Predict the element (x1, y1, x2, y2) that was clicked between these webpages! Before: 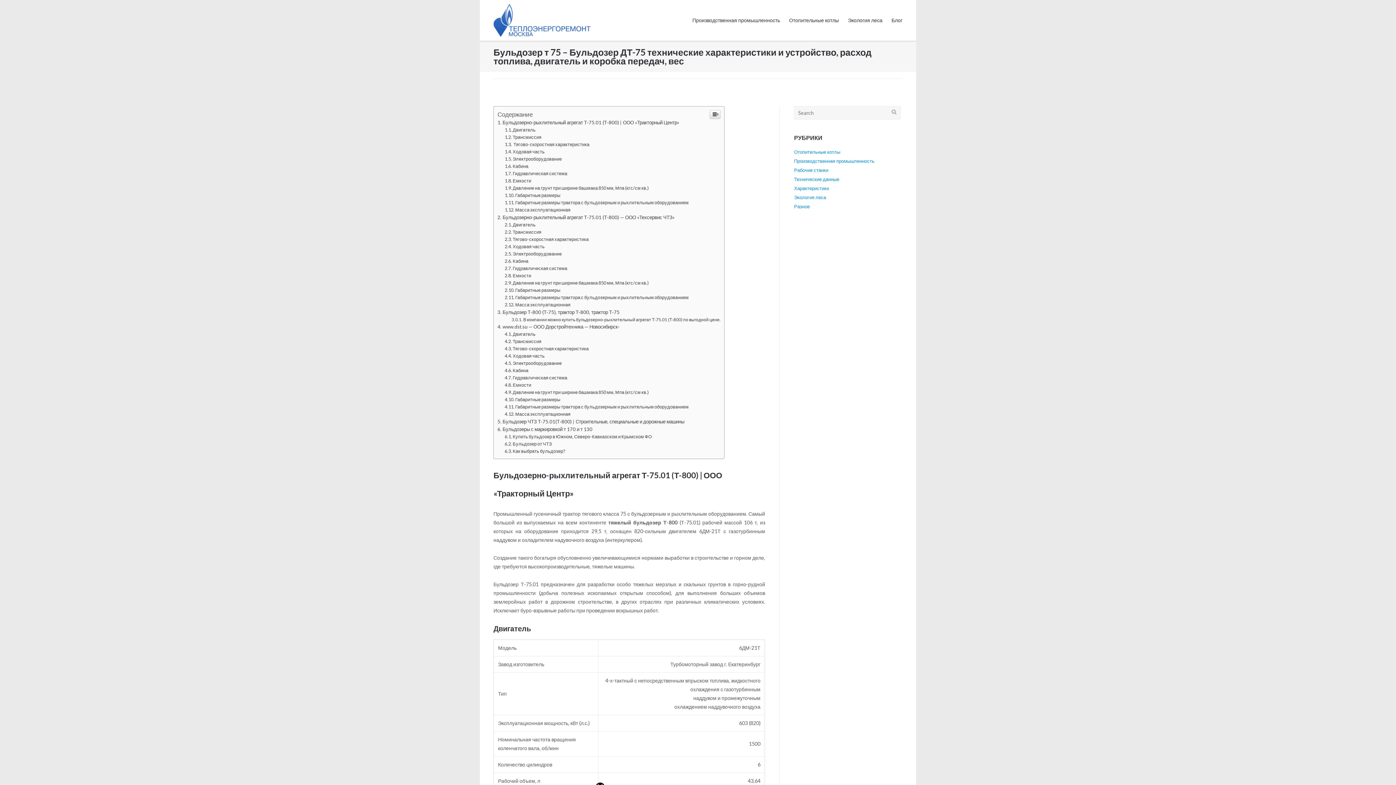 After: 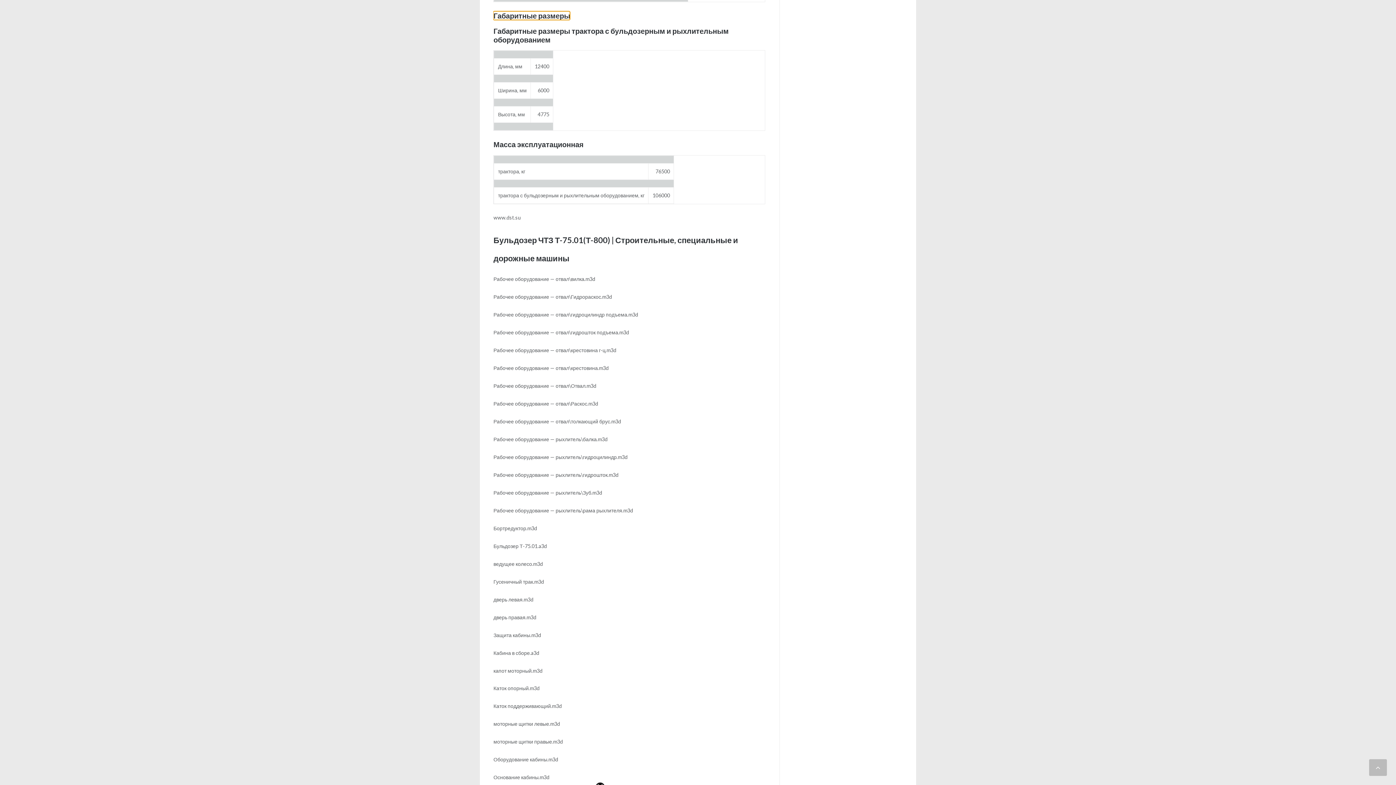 Action: label: Габаритные размеры bbox: (504, 527, 560, 533)